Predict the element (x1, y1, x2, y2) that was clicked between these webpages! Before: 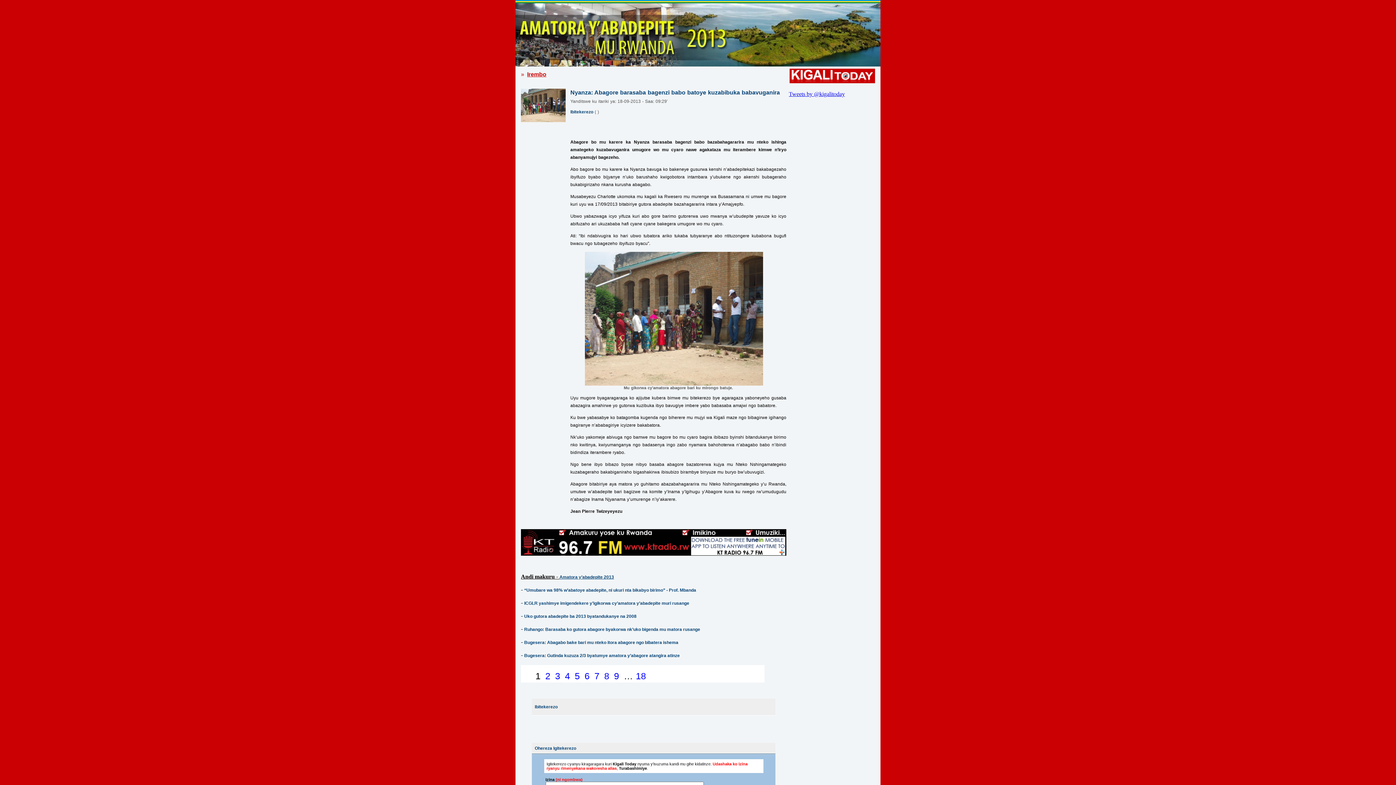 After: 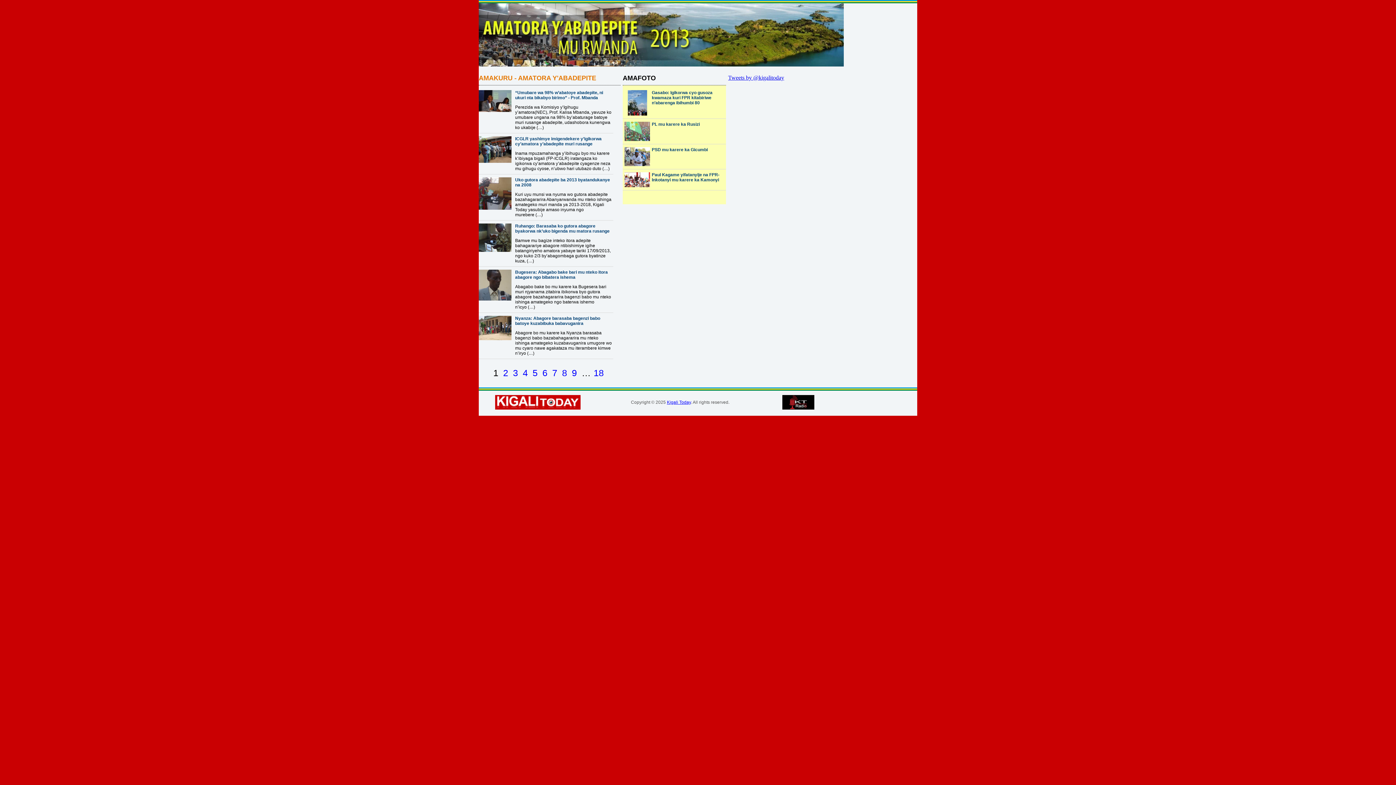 Action: bbox: (527, 71, 546, 77) label: Irembo